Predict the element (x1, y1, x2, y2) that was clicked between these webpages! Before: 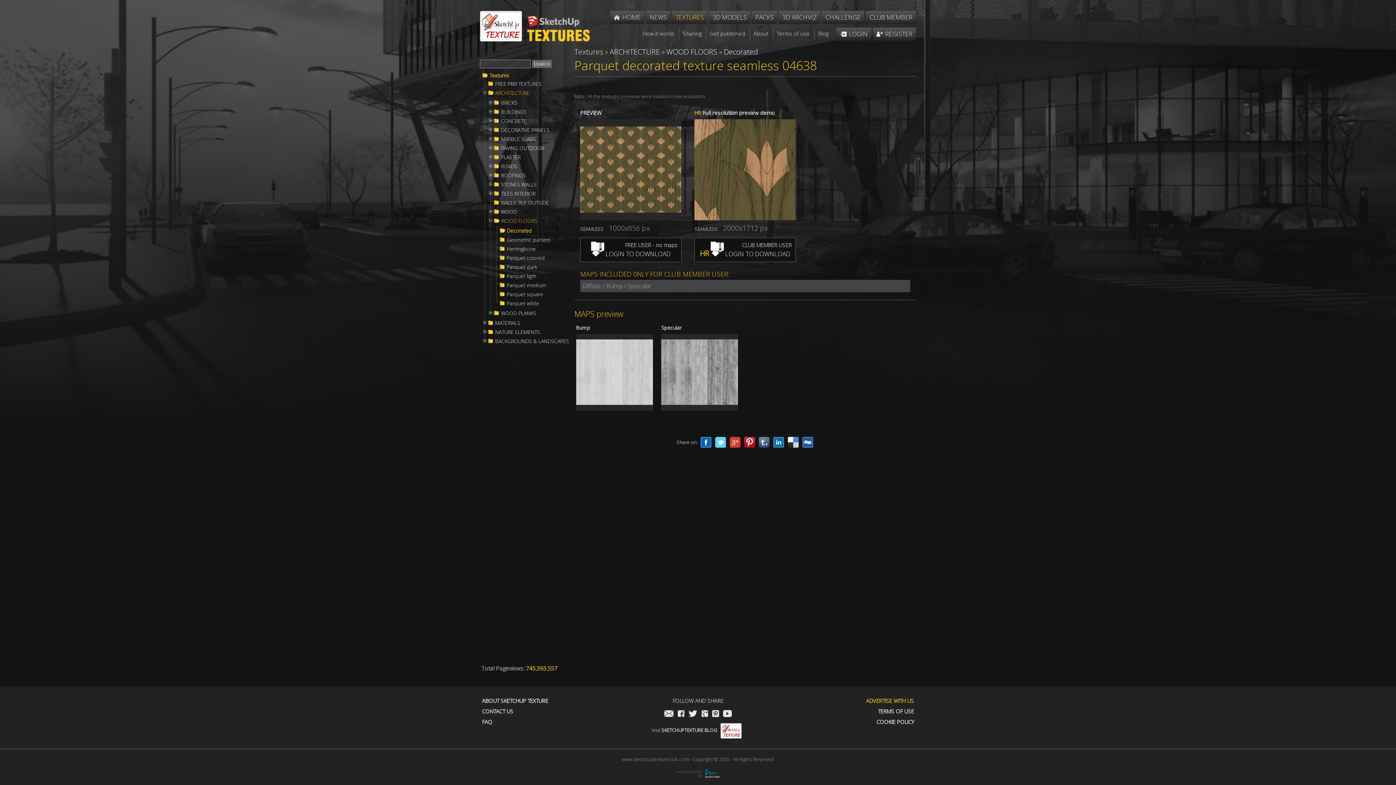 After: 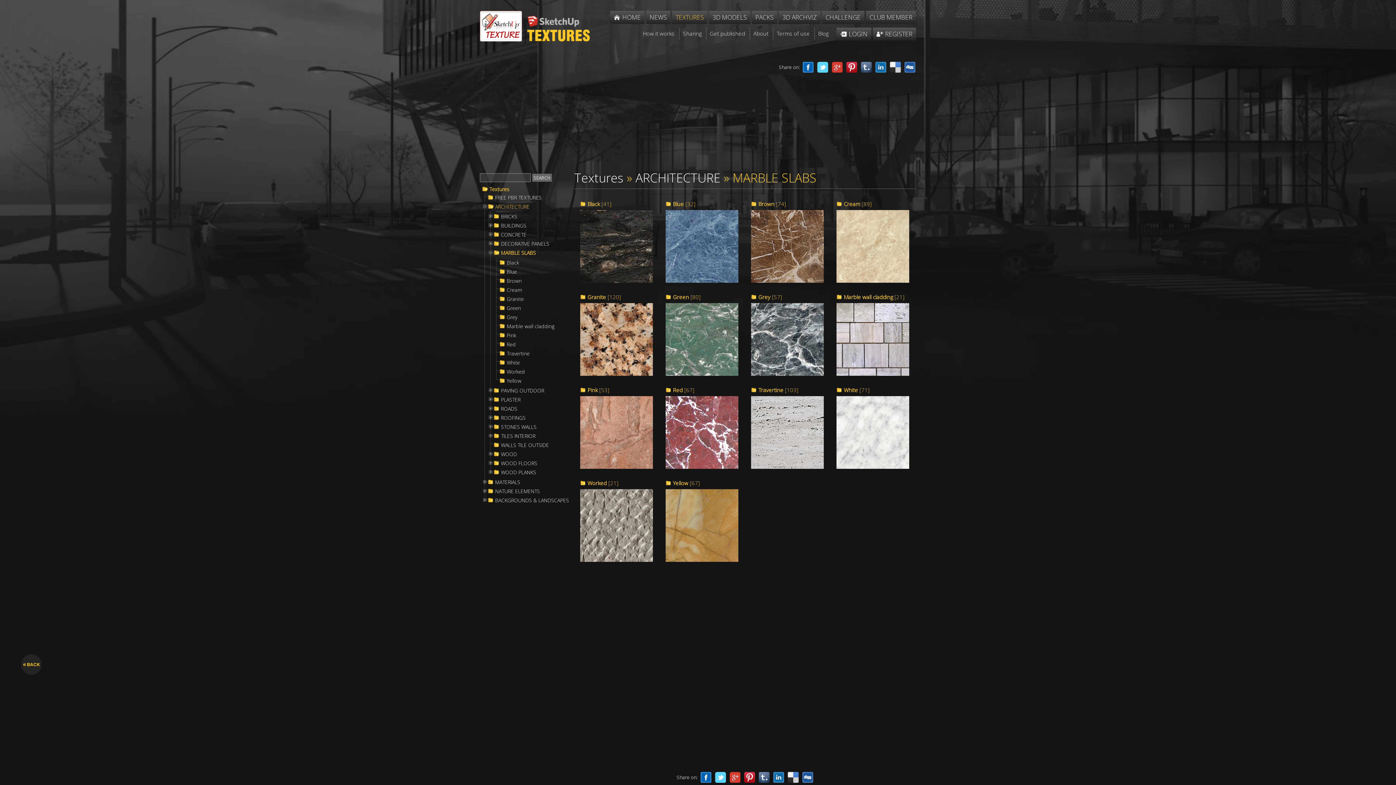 Action: bbox: (493, 136, 570, 142) label: MARBLE SLABS